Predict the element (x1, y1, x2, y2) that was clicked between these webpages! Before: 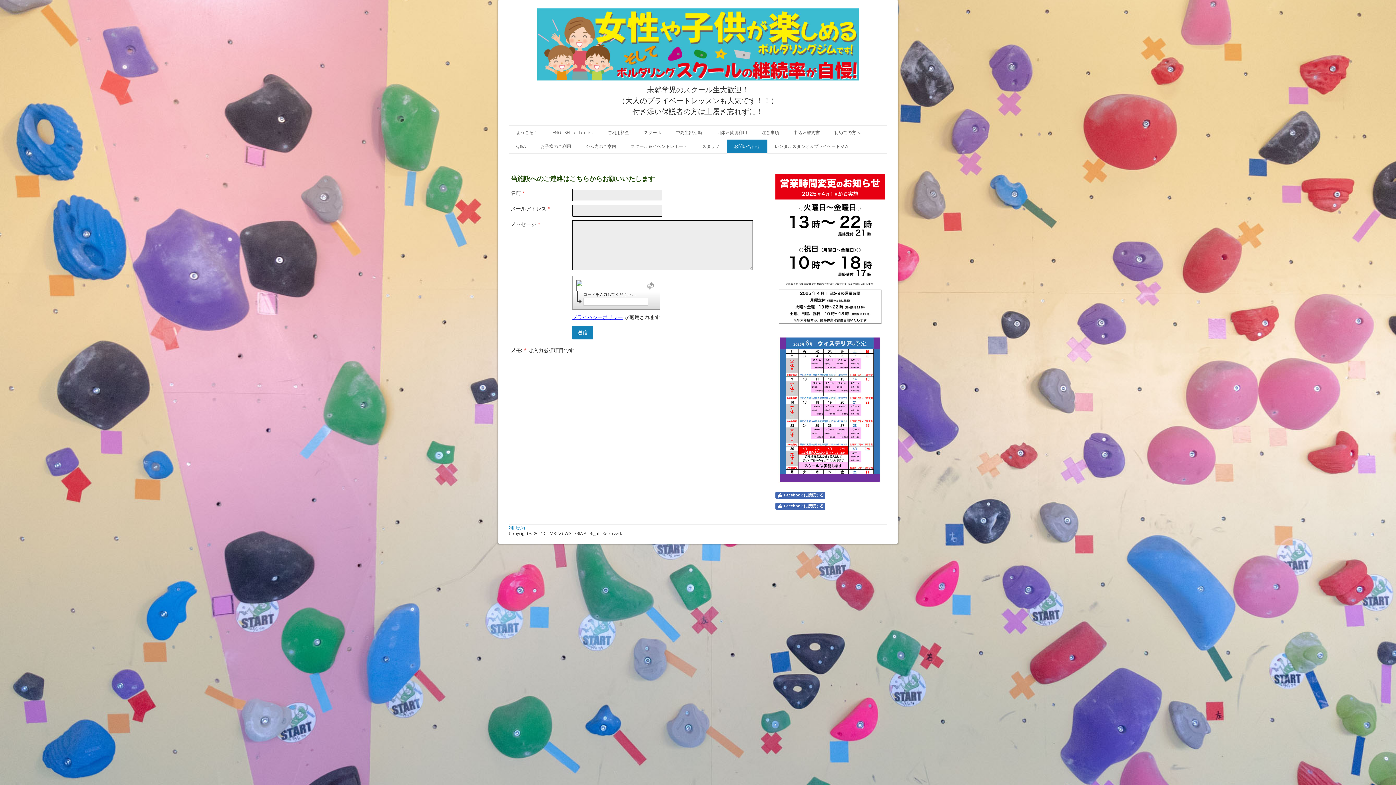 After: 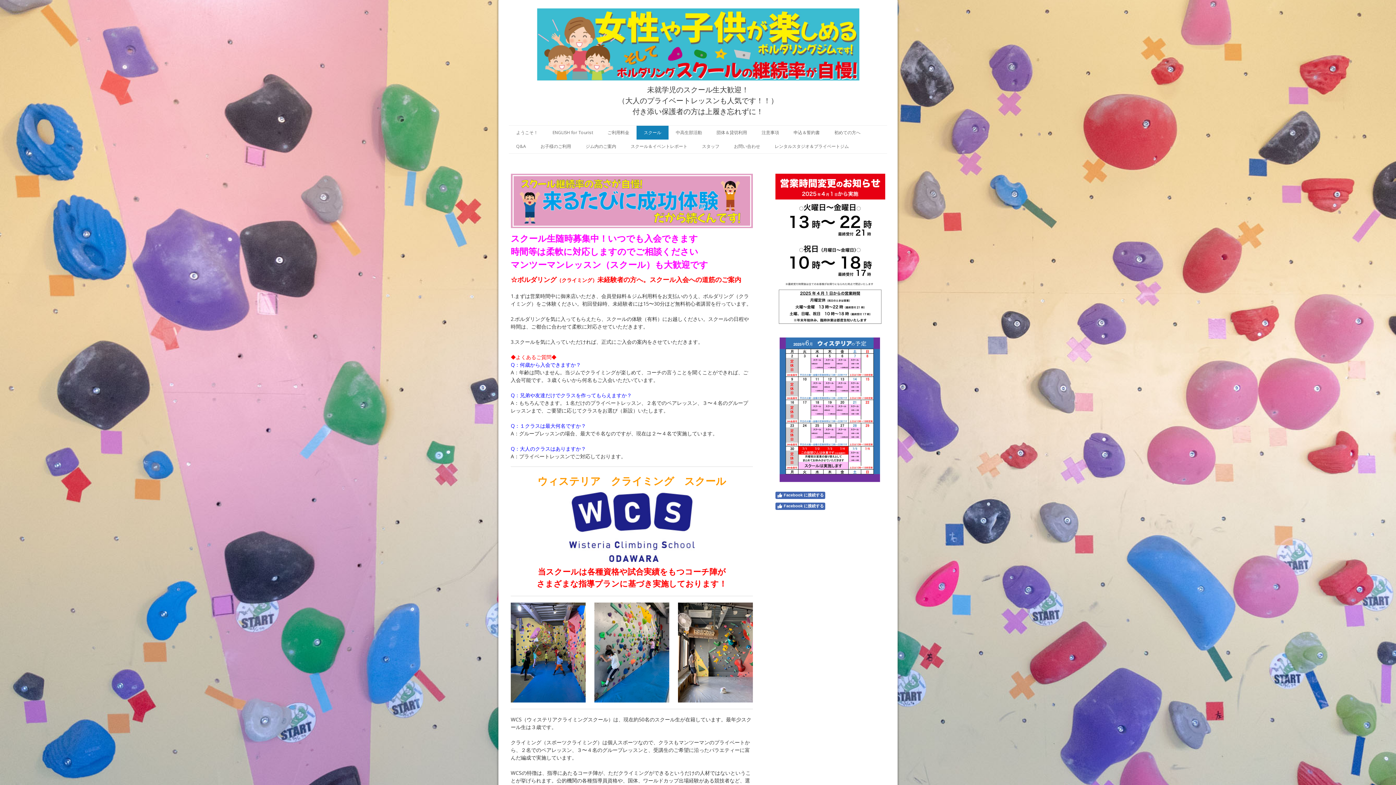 Action: bbox: (636, 125, 668, 139) label: スクール